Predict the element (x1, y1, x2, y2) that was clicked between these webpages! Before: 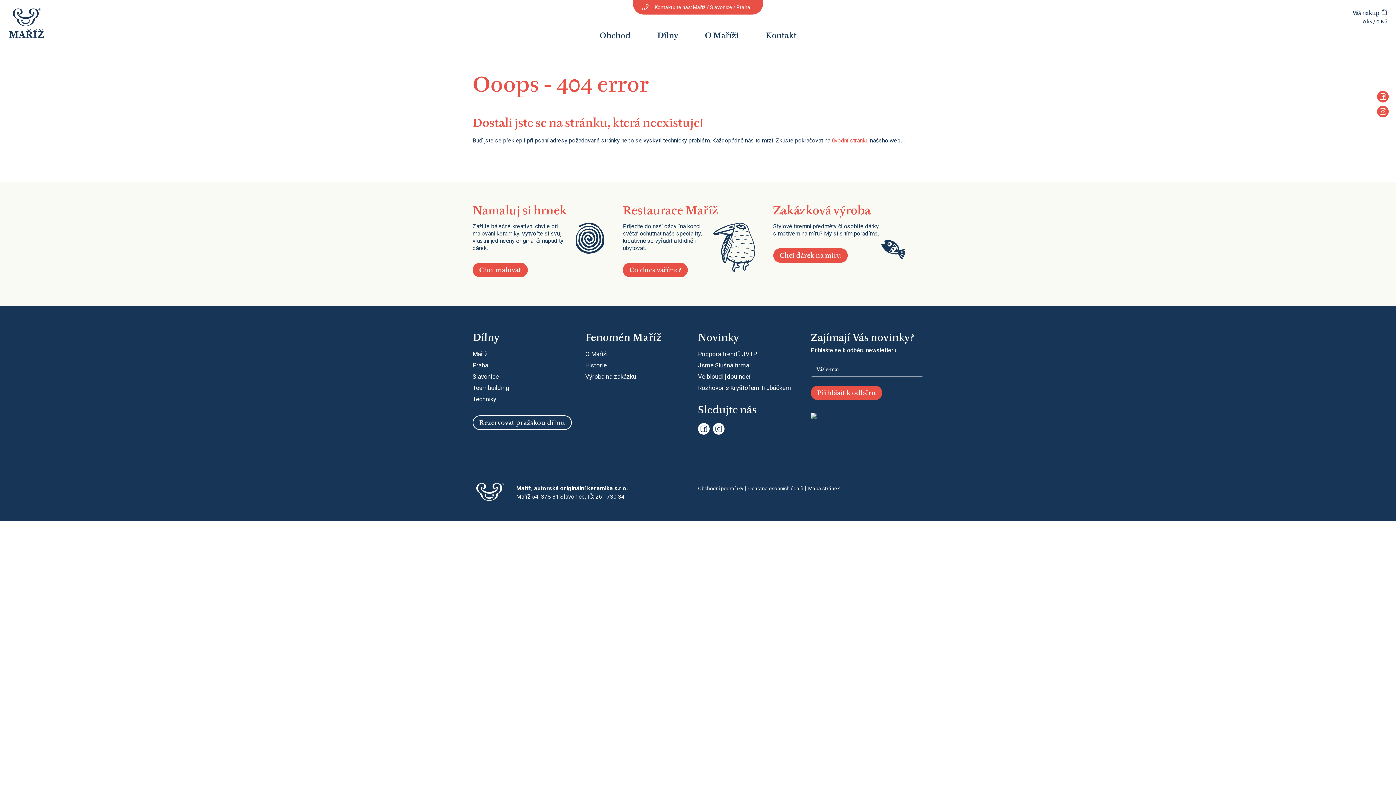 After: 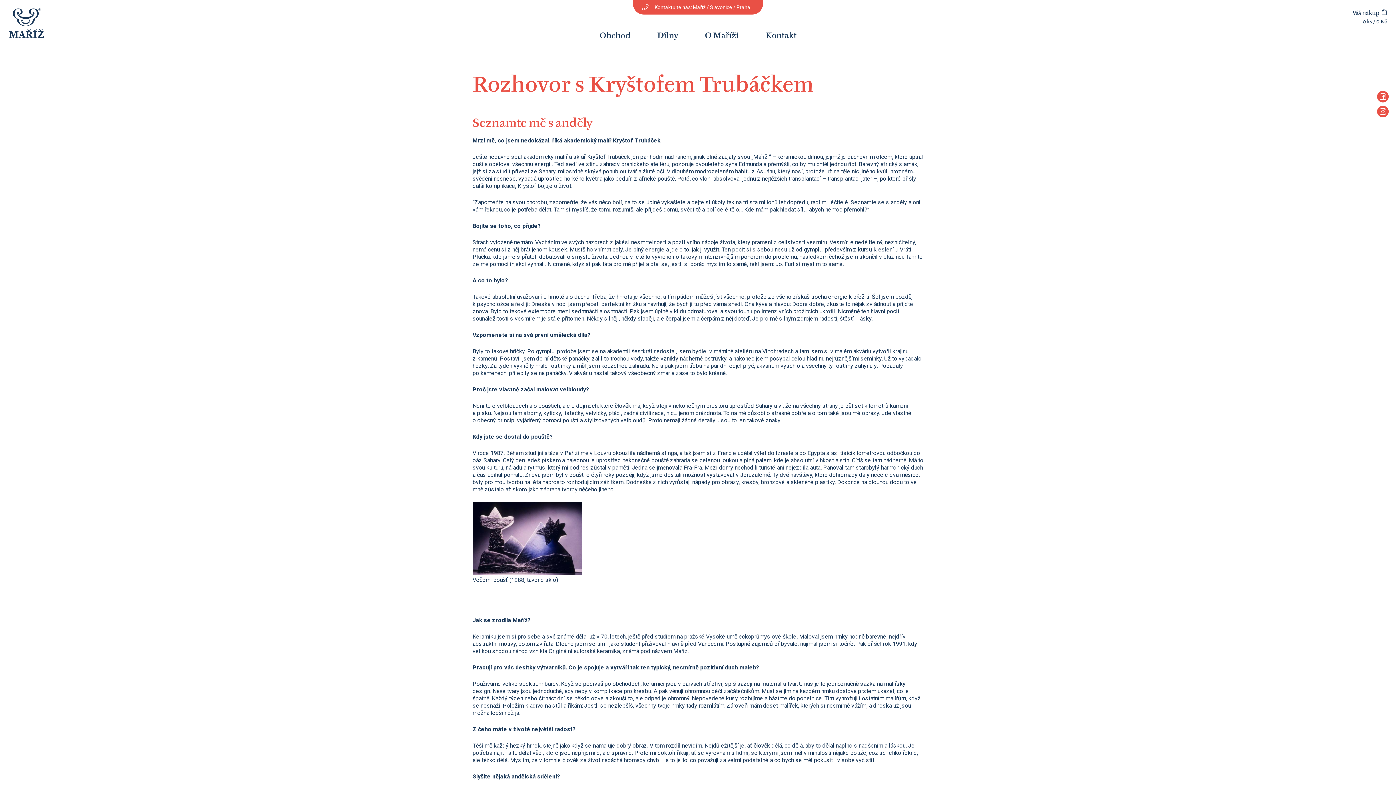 Action: bbox: (698, 384, 791, 391) label: Rozhovor s Kryštofem Trubáčkem